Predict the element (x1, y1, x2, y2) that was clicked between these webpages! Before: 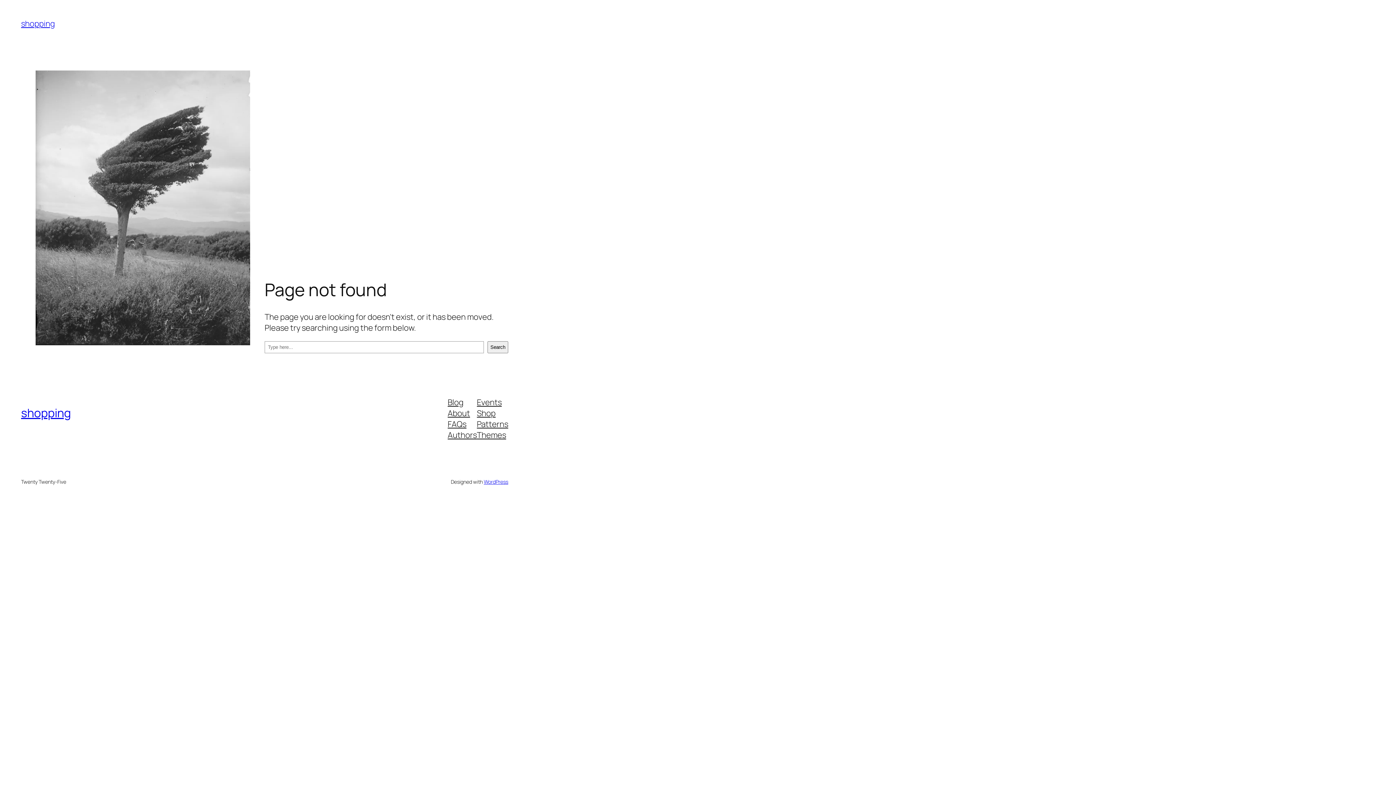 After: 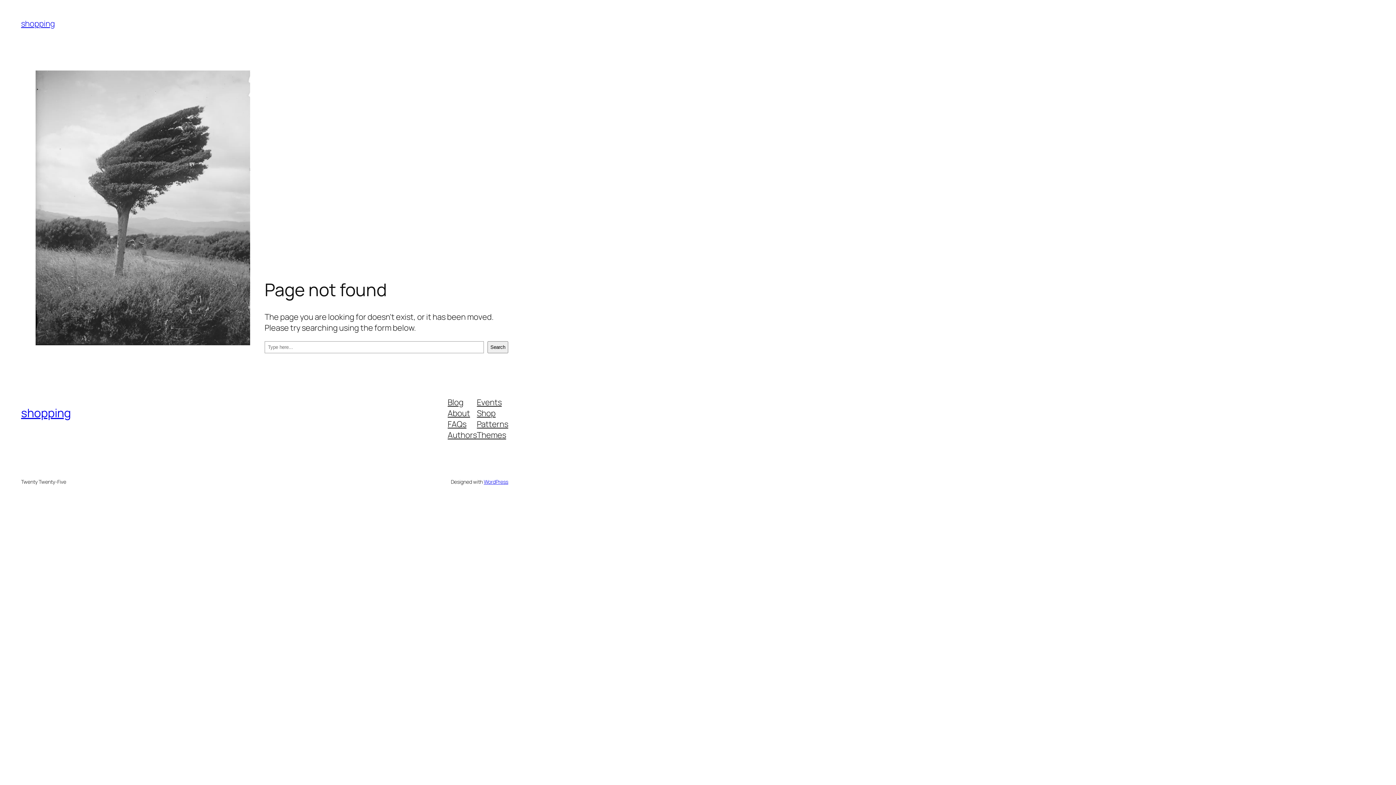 Action: bbox: (477, 407, 495, 418) label: Shop